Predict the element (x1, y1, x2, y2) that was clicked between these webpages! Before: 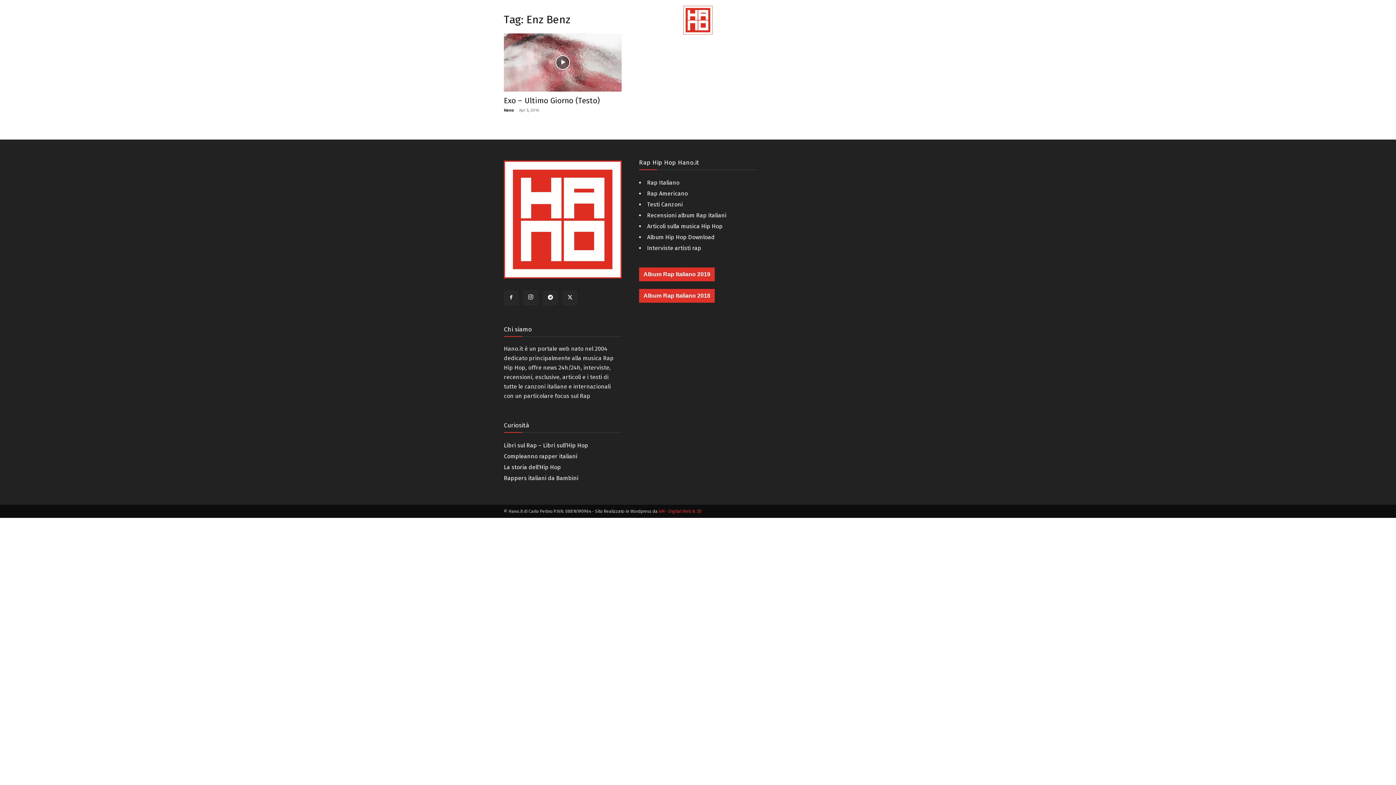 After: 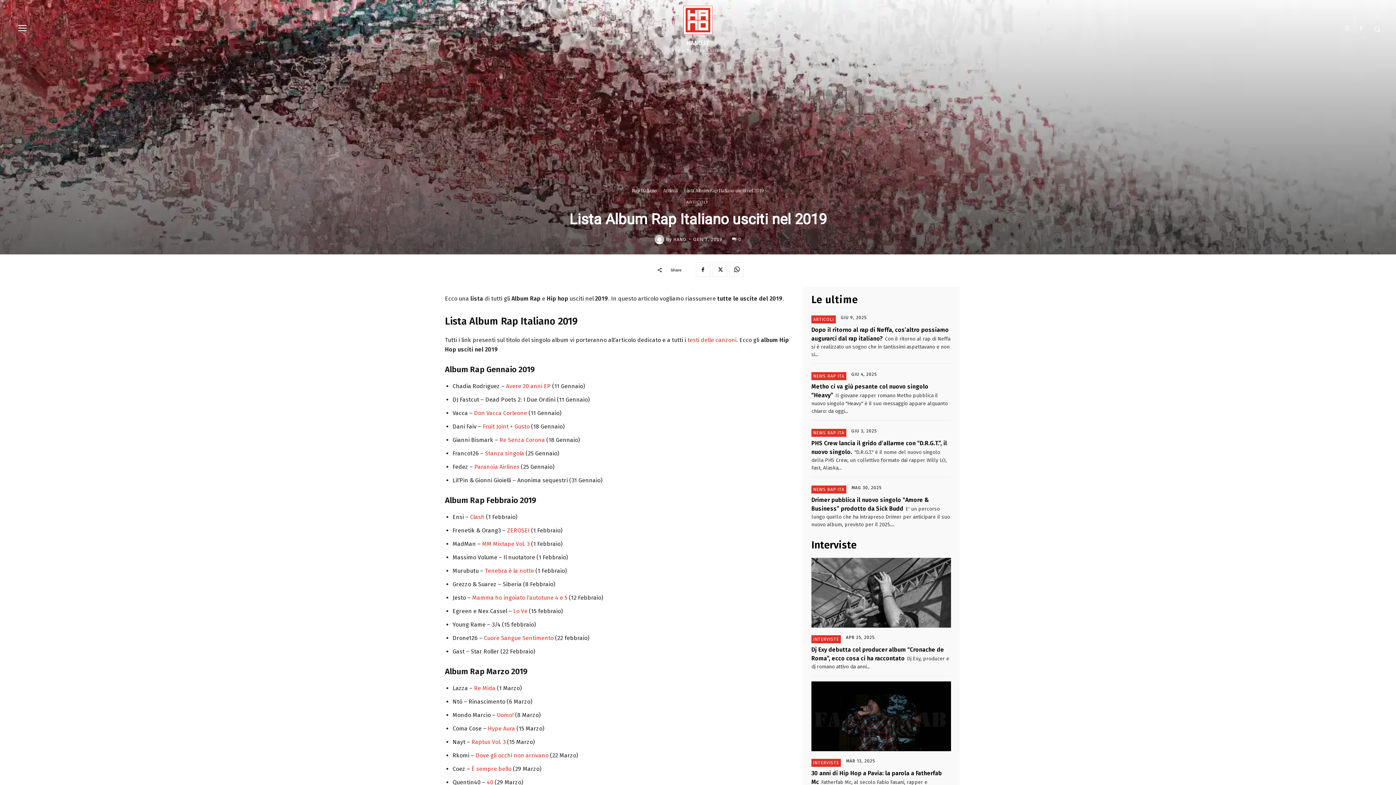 Action: label: Album Rap Italiano 2019 bbox: (639, 270, 714, 277)